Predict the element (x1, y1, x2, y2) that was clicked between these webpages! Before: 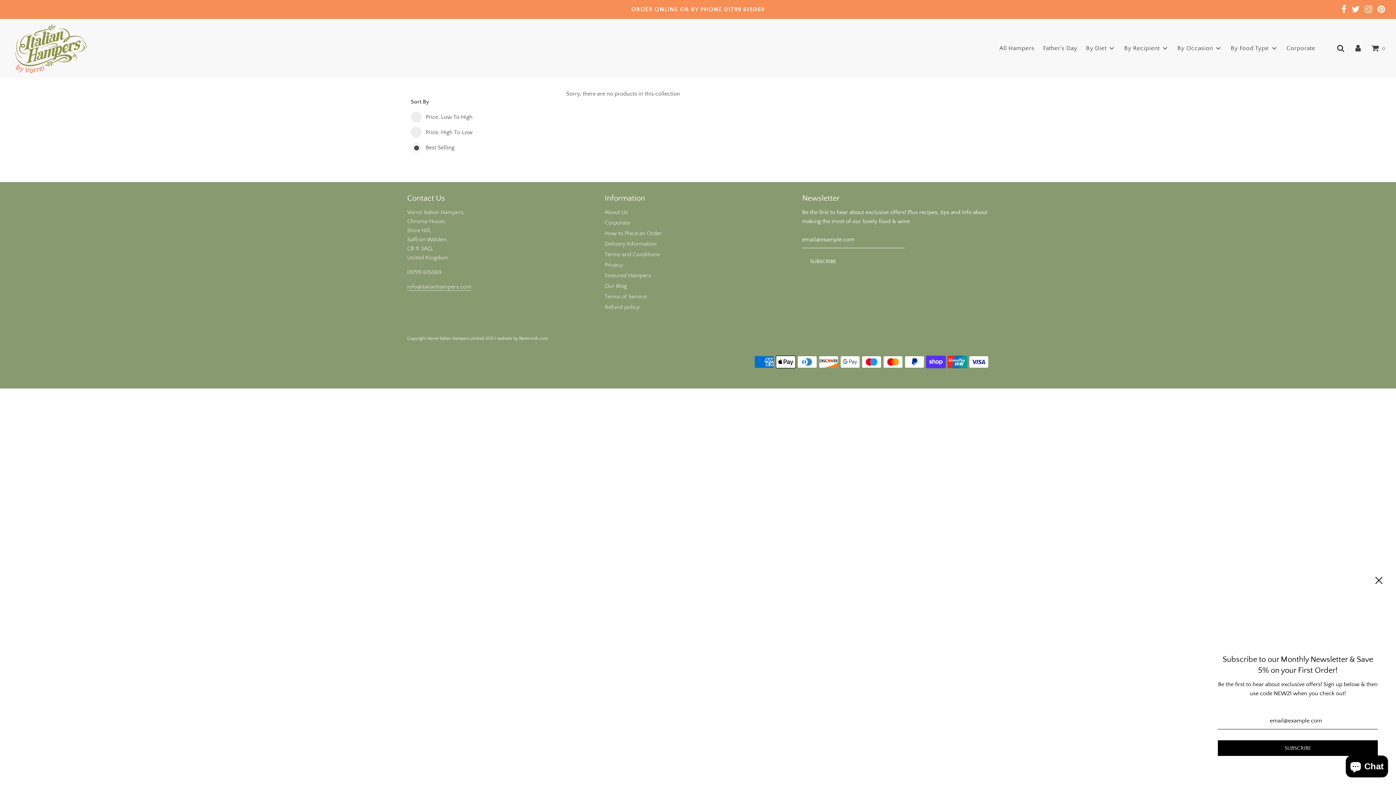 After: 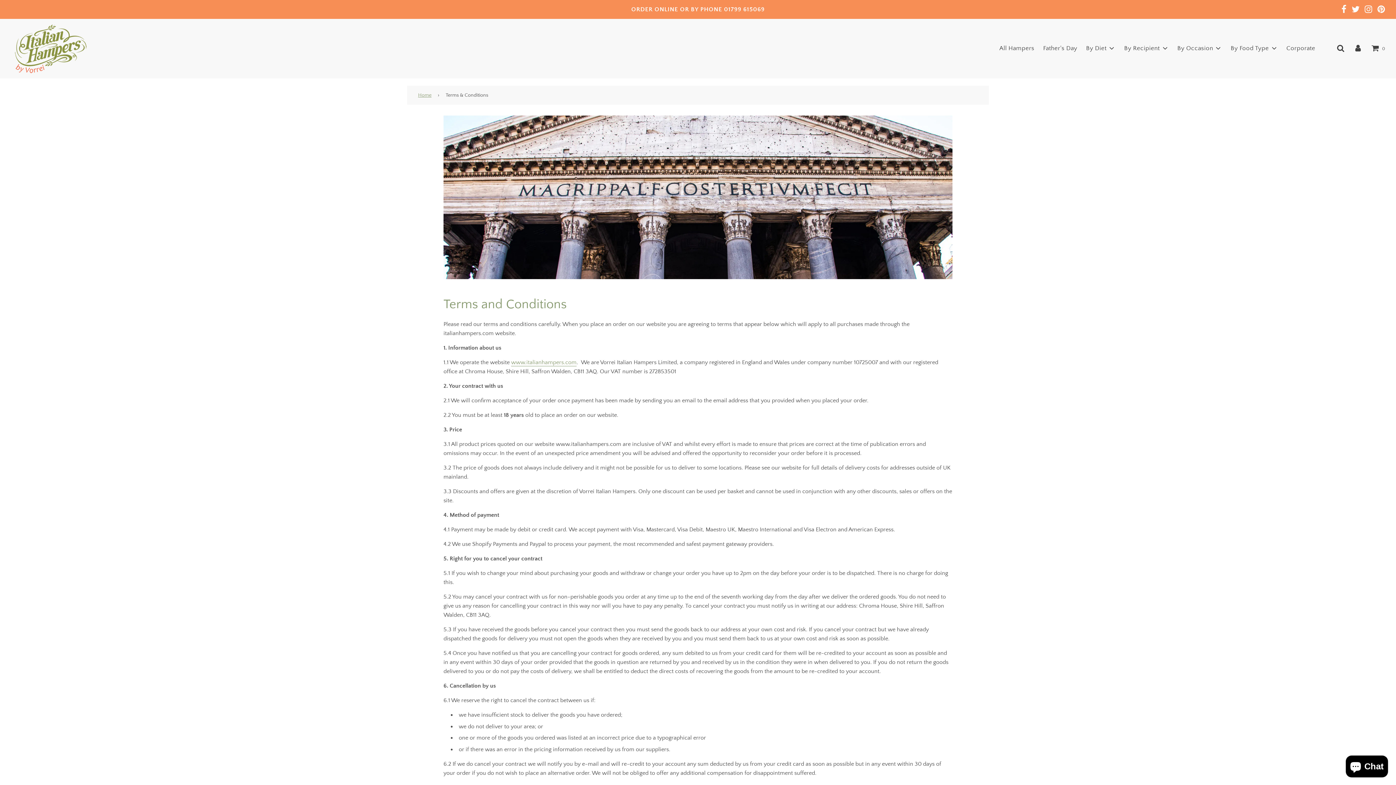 Action: label: Terms and Conditions bbox: (604, 251, 660, 257)